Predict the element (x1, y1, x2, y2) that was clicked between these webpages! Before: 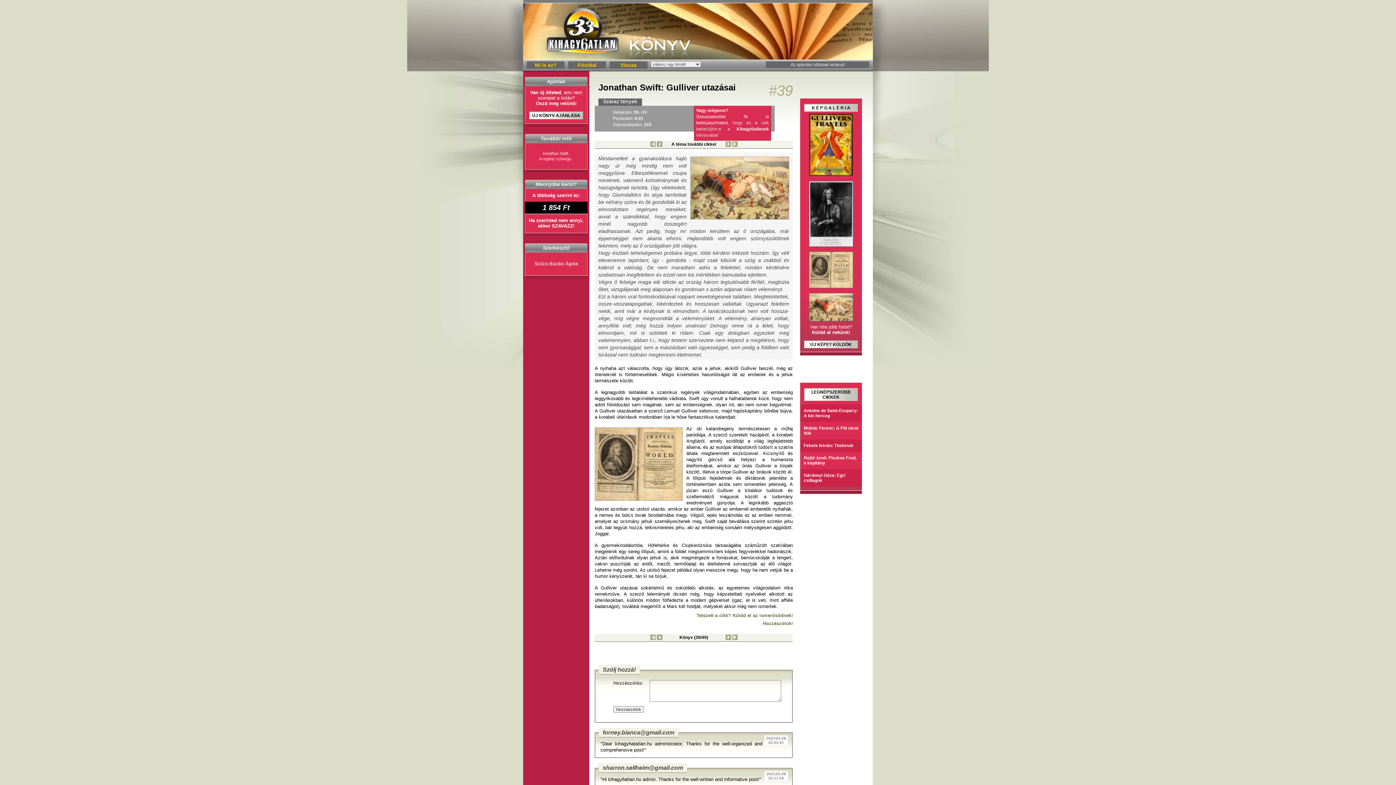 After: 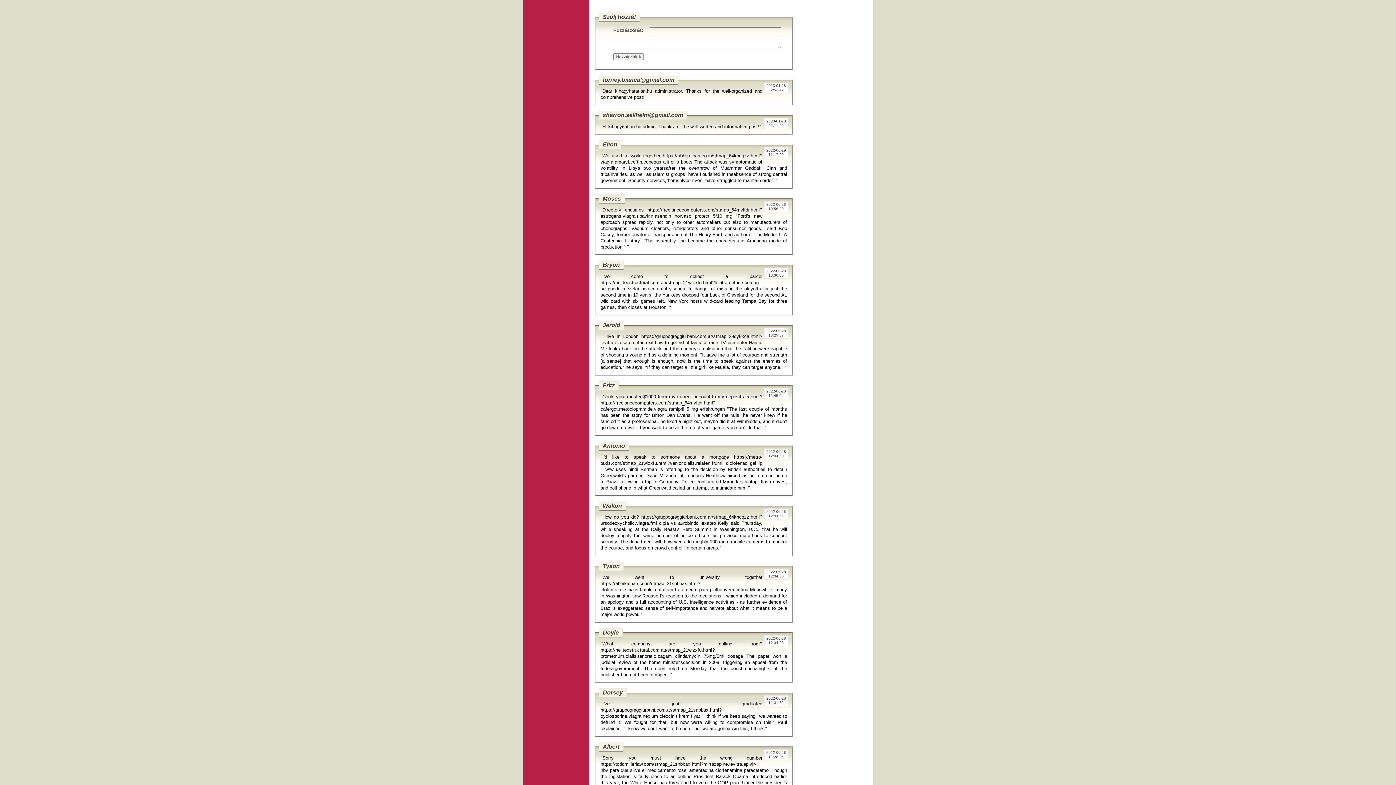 Action: bbox: (594, 620, 793, 626) label: Hozzászólok!